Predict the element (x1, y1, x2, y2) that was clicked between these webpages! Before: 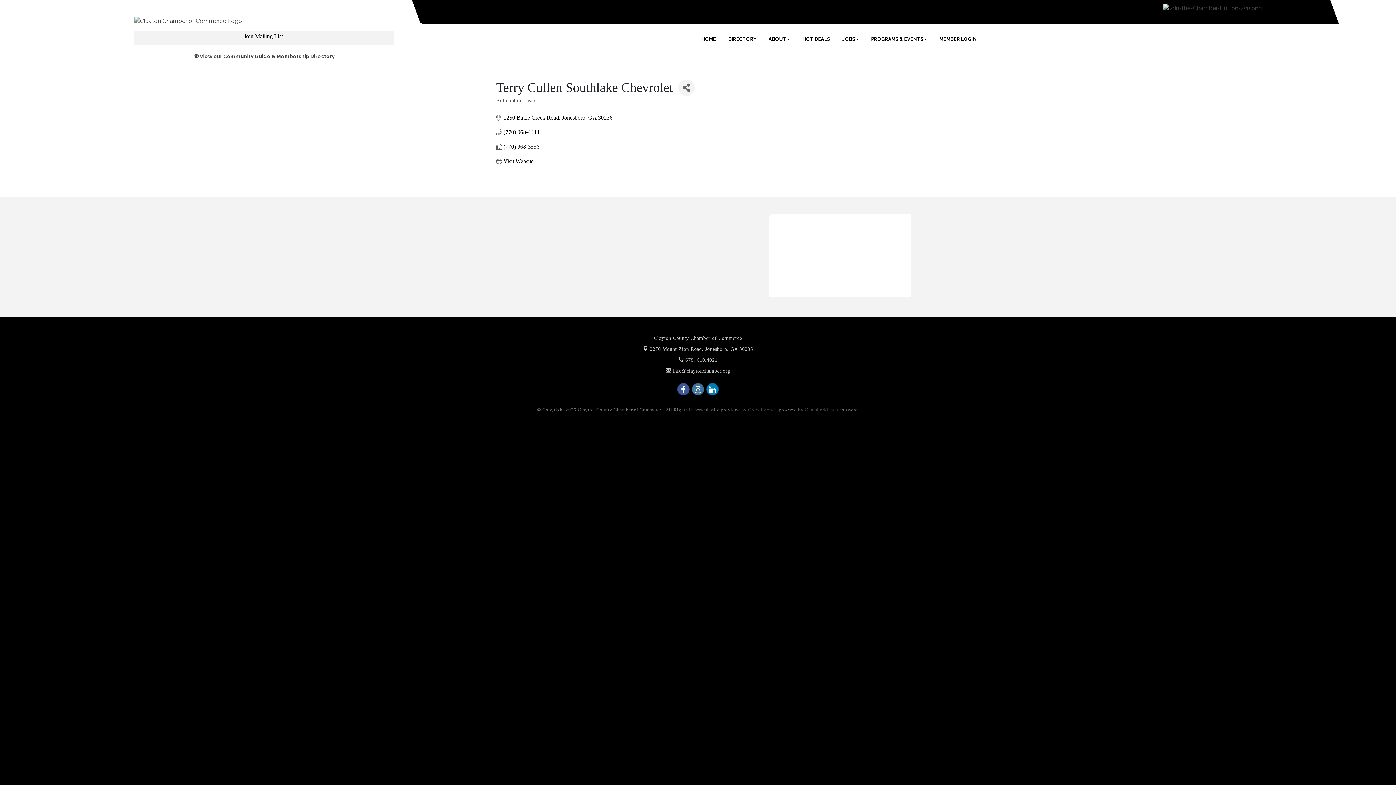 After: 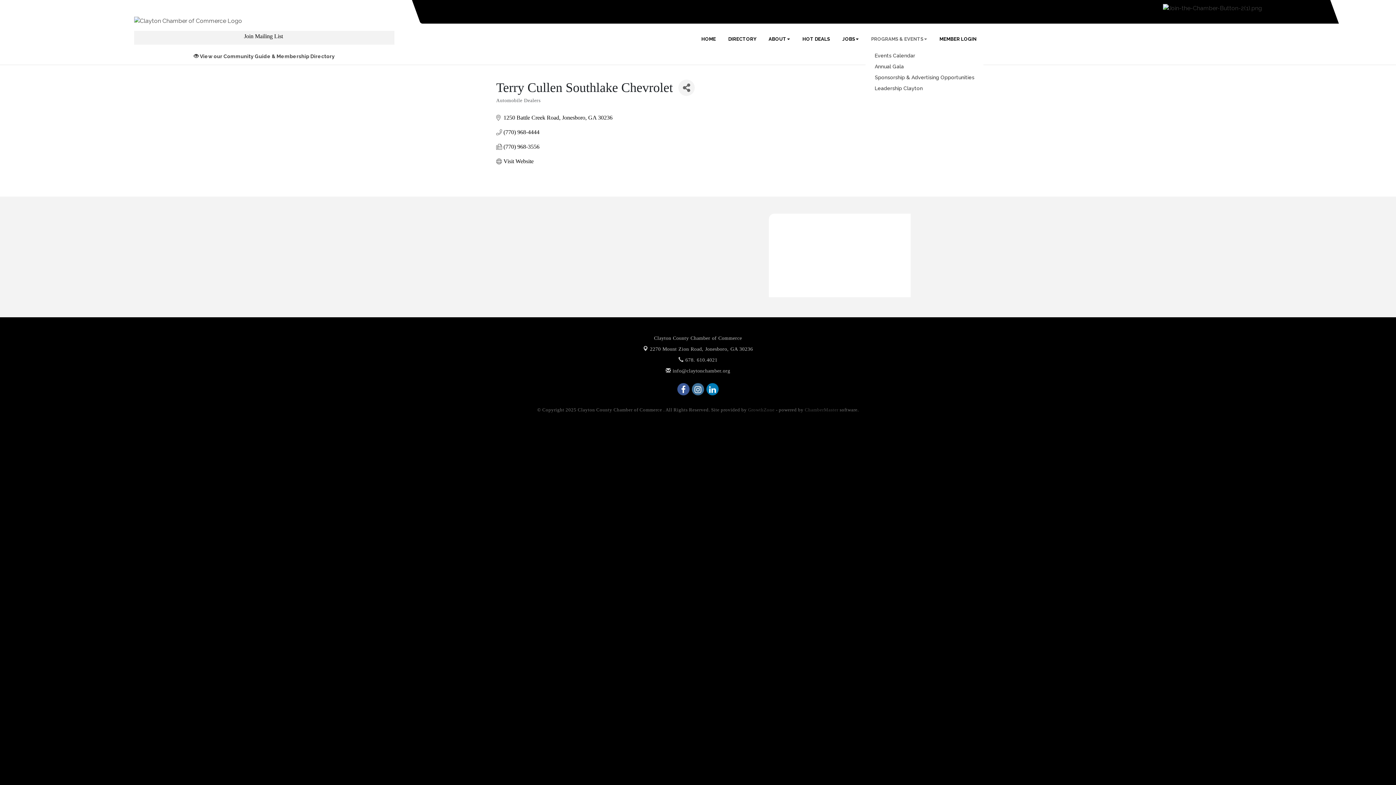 Action: bbox: (865, 30, 932, 48) label: PROGRAMS & EVENTS